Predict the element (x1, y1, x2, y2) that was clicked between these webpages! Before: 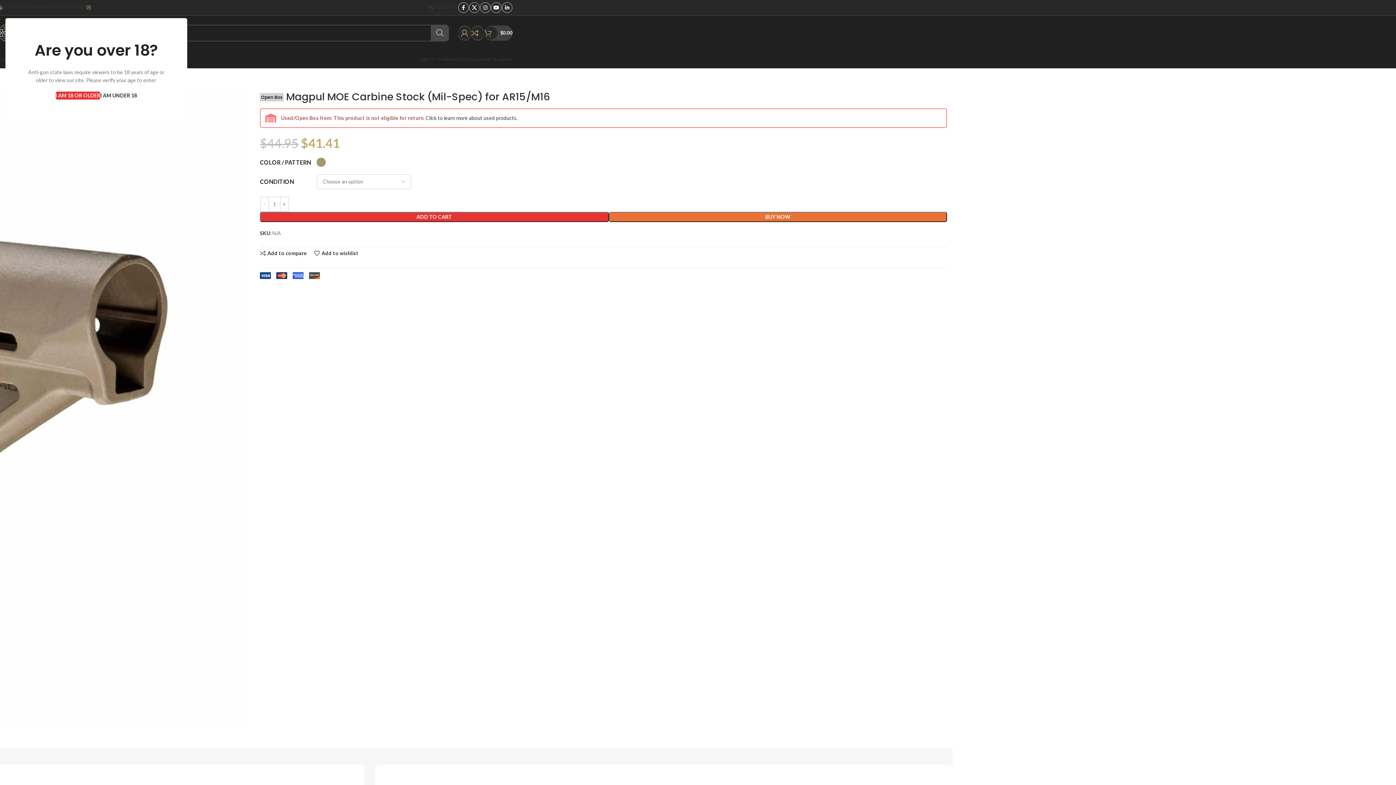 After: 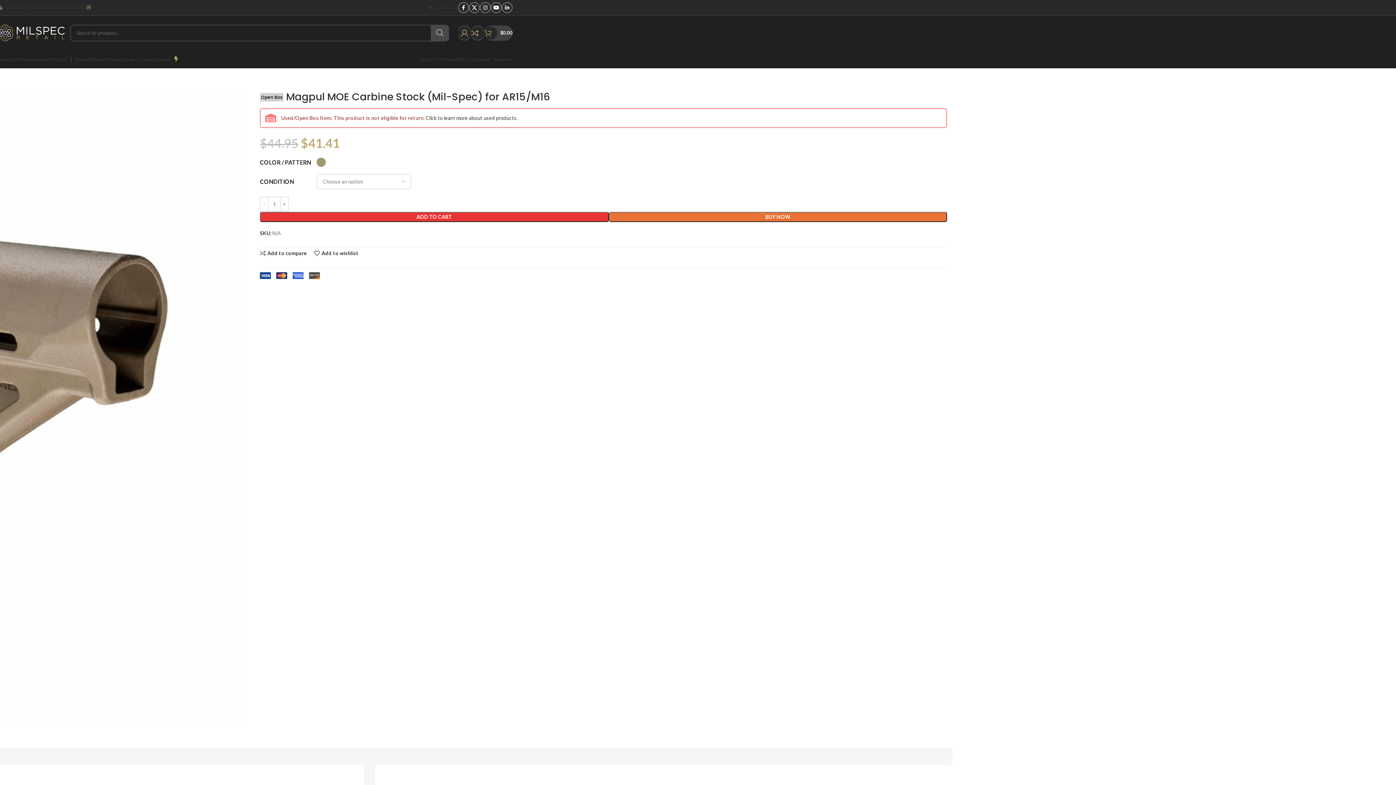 Action: bbox: (55, 91, 100, 99) label: I AM 18 OR OLDER